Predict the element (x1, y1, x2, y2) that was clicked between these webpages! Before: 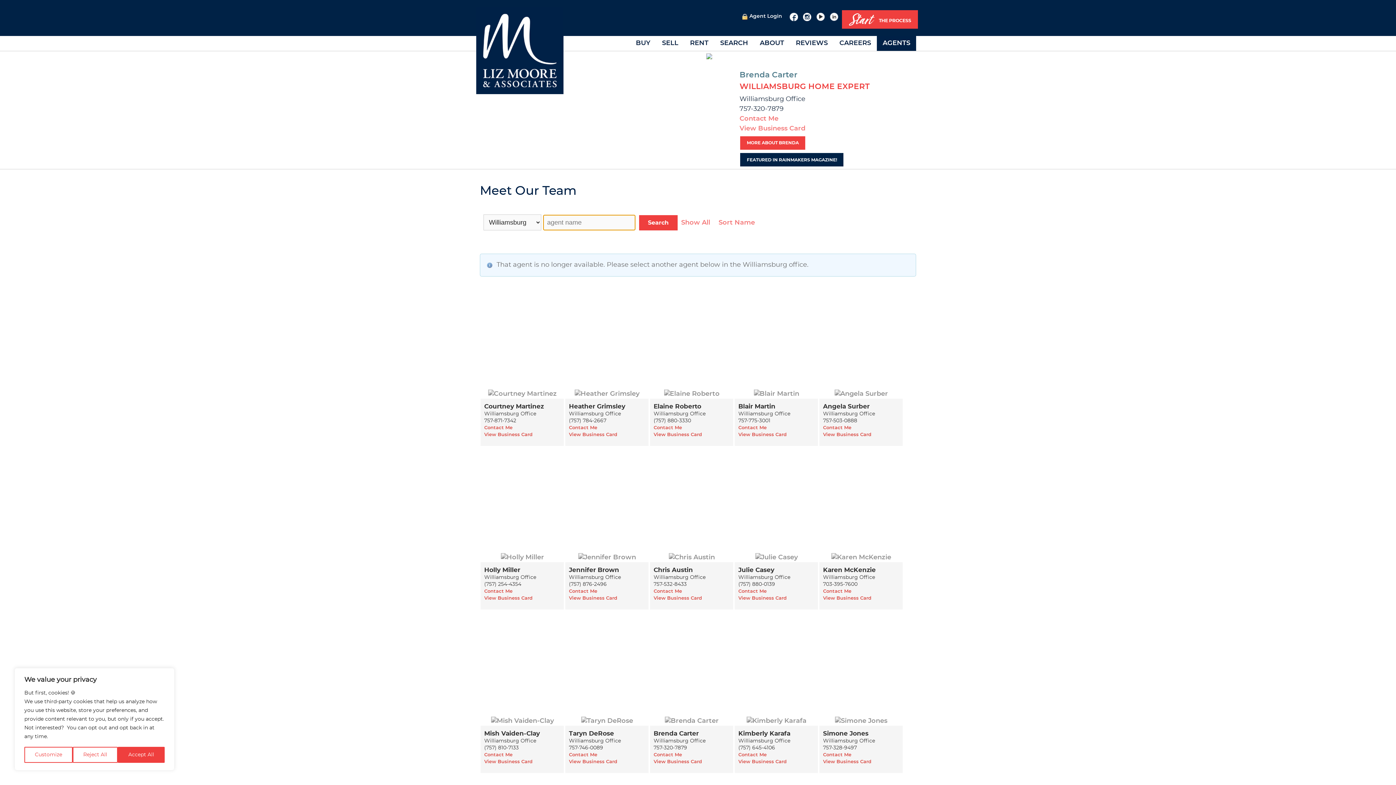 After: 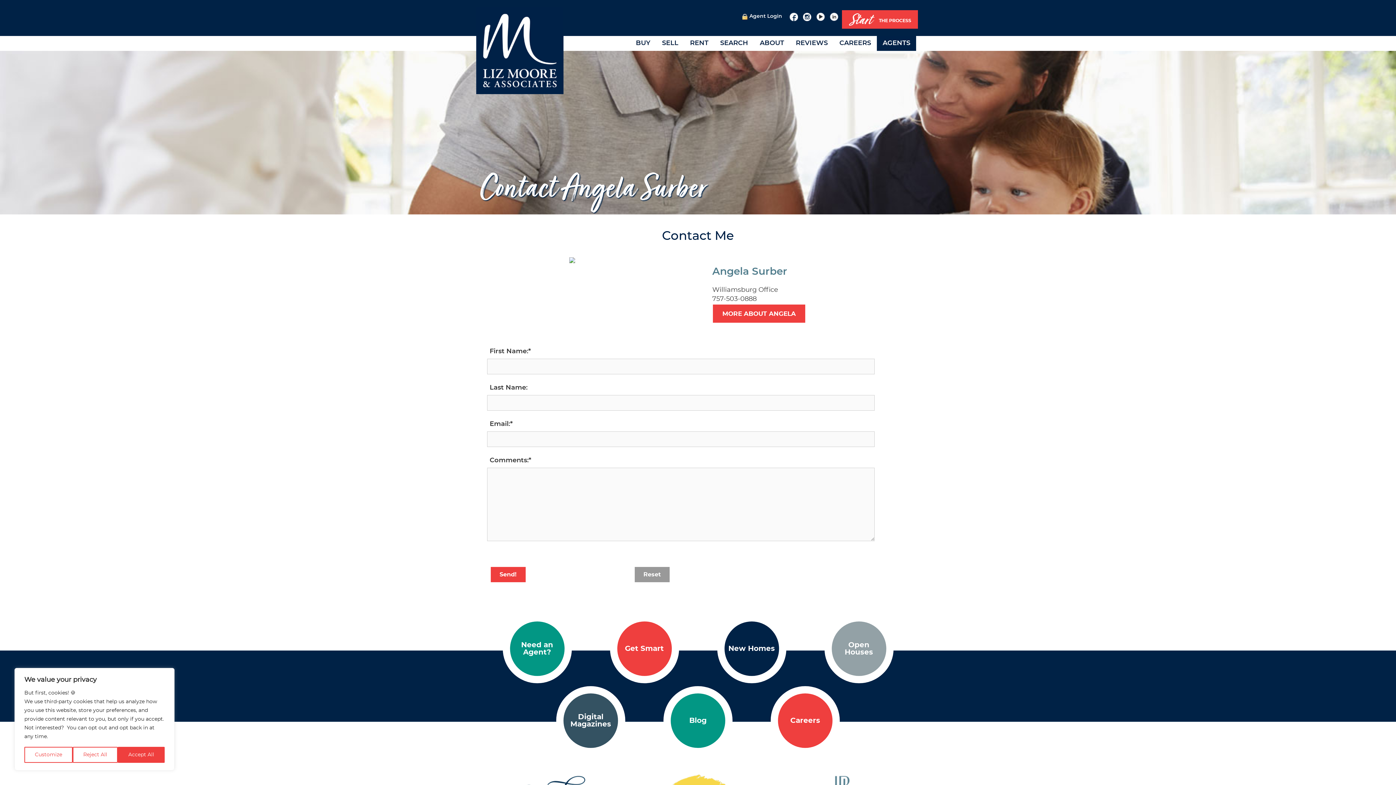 Action: bbox: (823, 425, 851, 430) label: Contact Me